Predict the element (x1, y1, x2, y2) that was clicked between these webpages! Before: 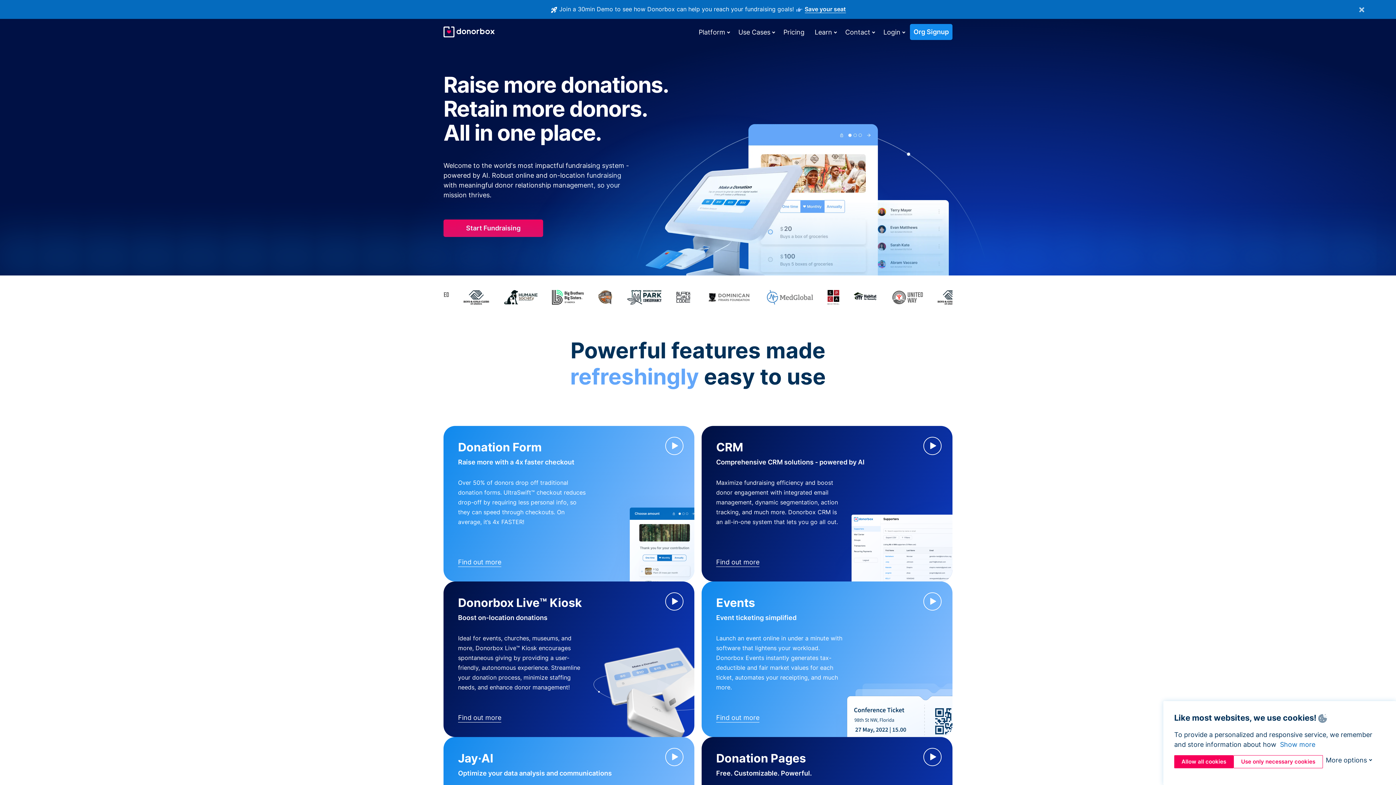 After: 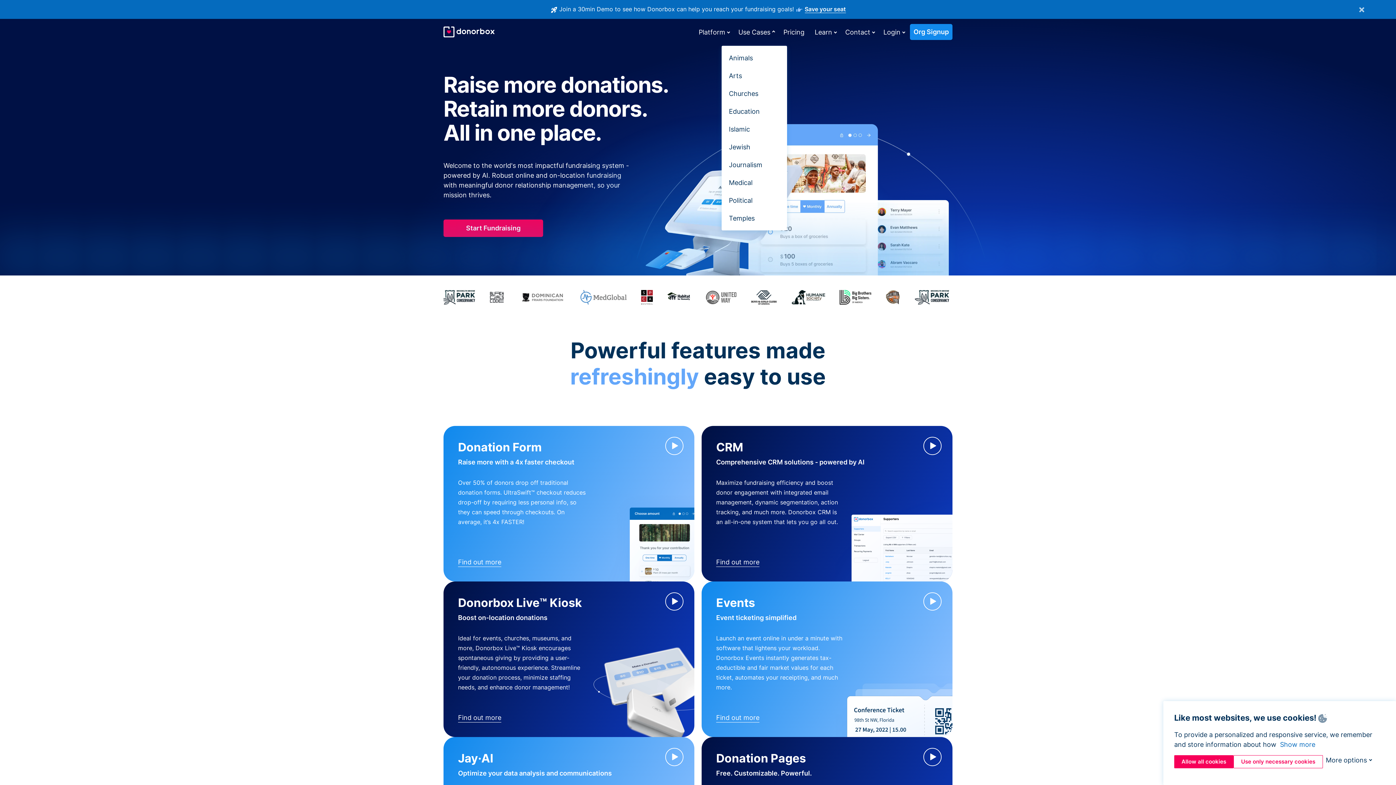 Action: bbox: (734, 24, 774, 39) label: Use Cases